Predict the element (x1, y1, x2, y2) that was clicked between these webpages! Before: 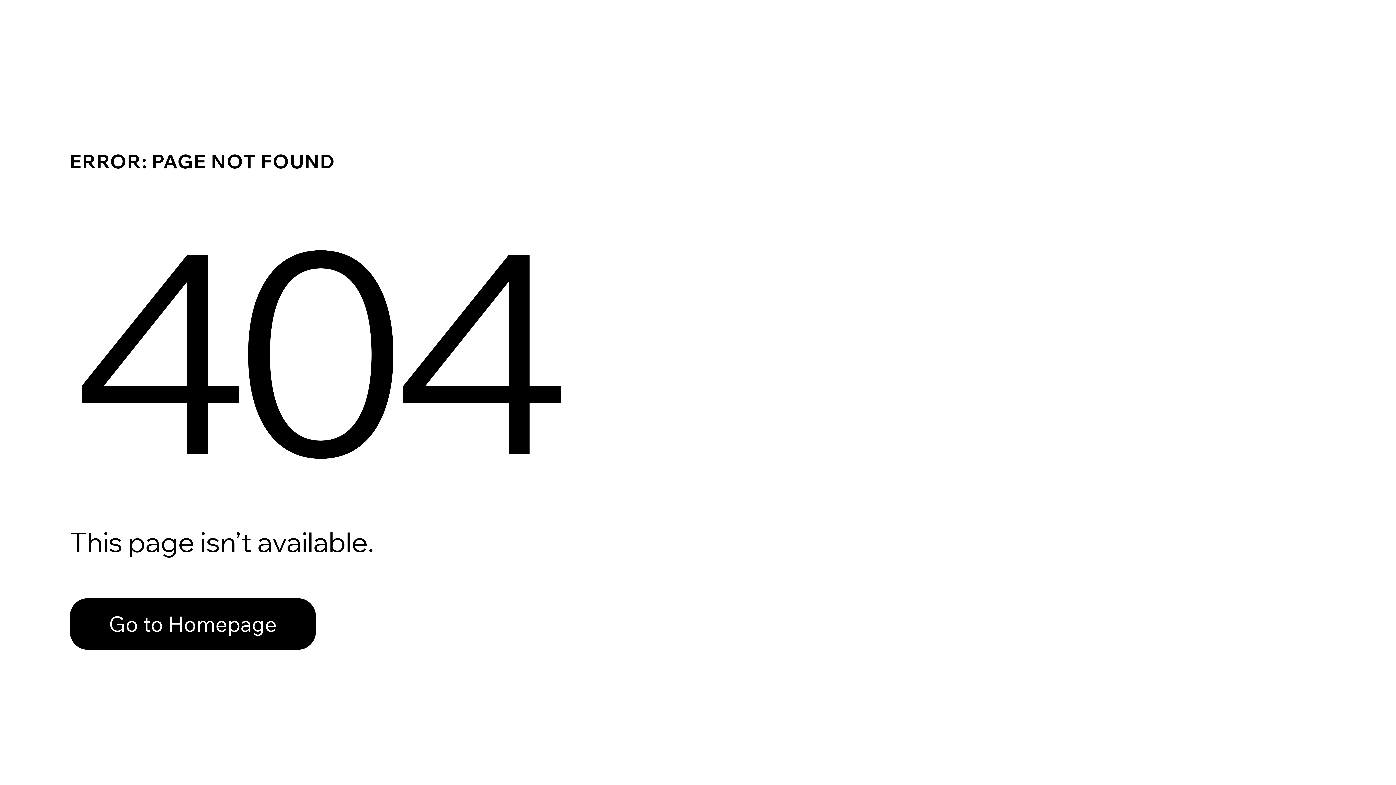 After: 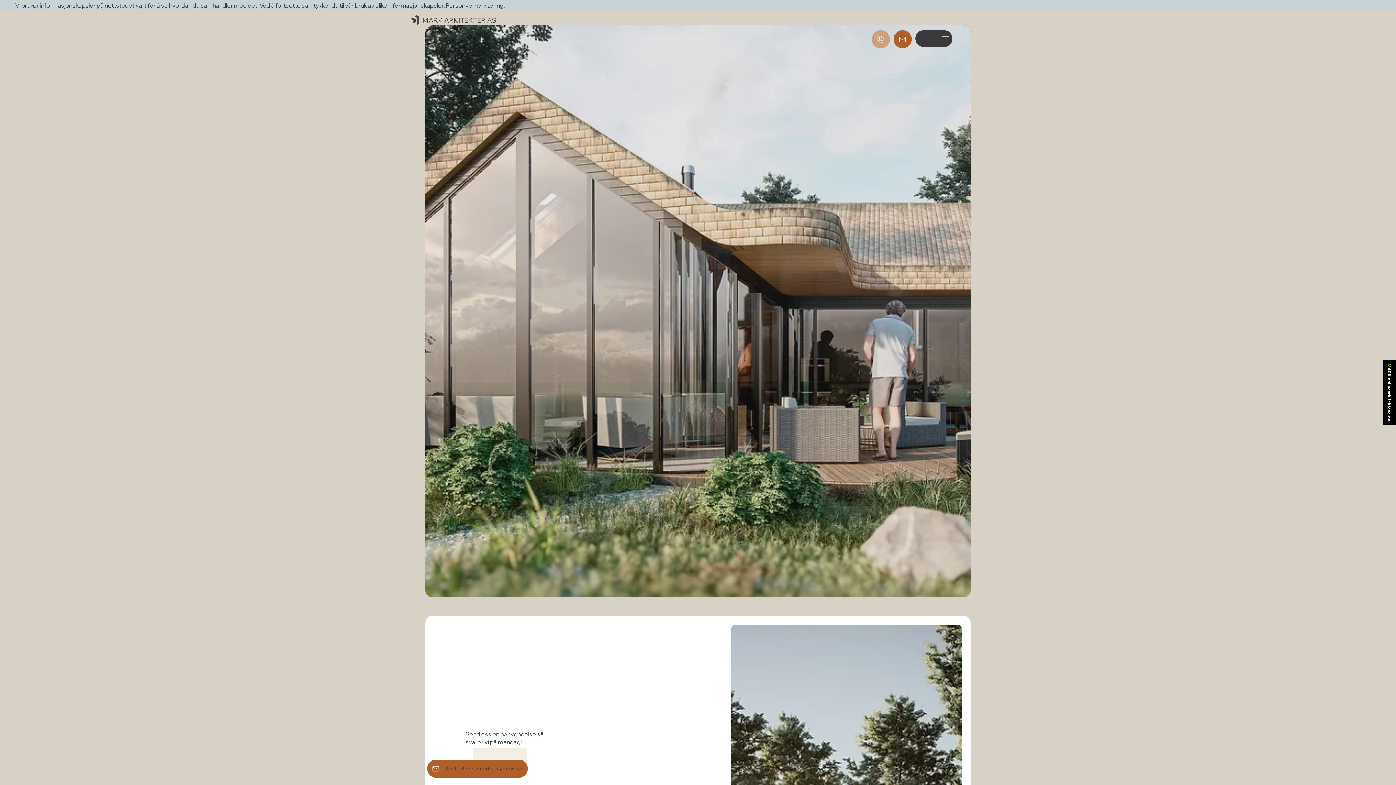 Action: label: Go to Homepage bbox: (69, 582, 768, 659)